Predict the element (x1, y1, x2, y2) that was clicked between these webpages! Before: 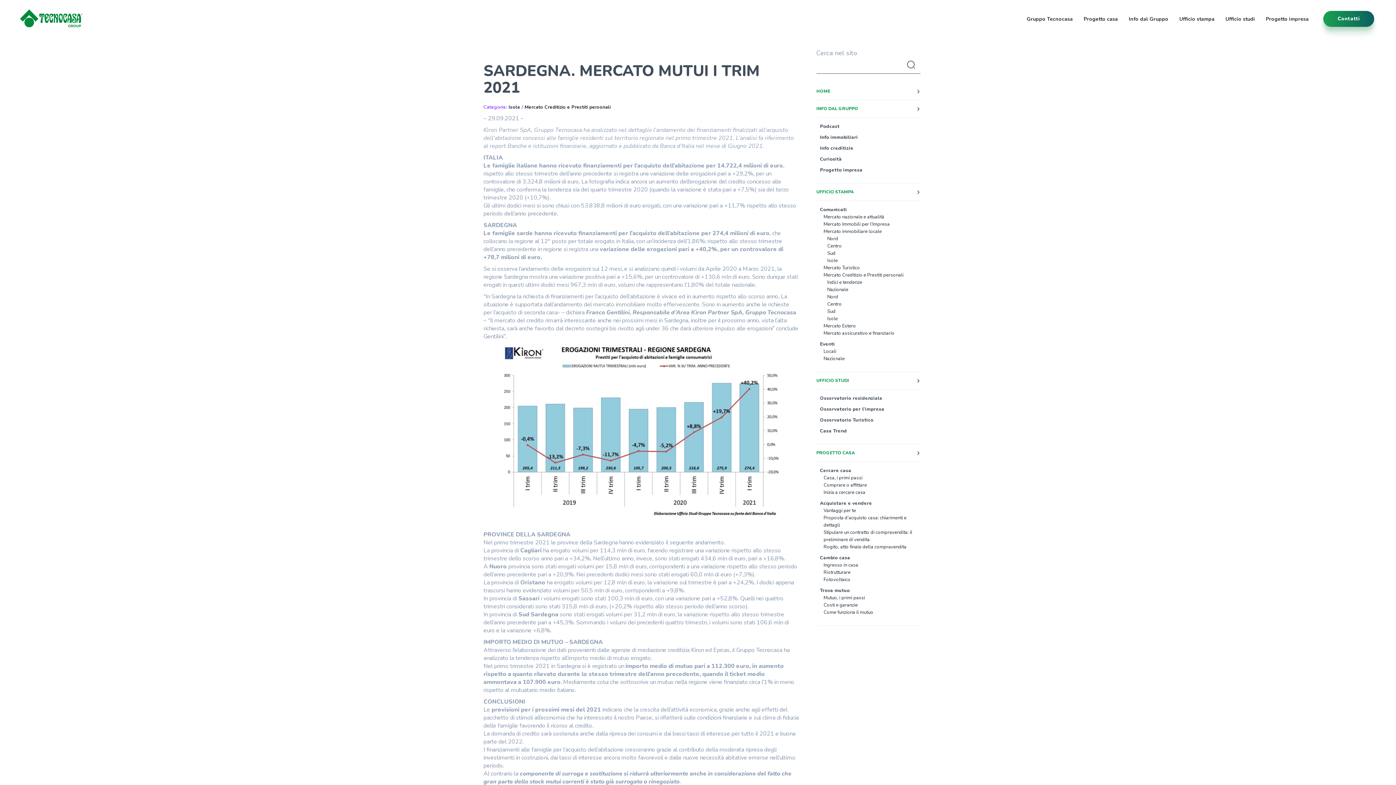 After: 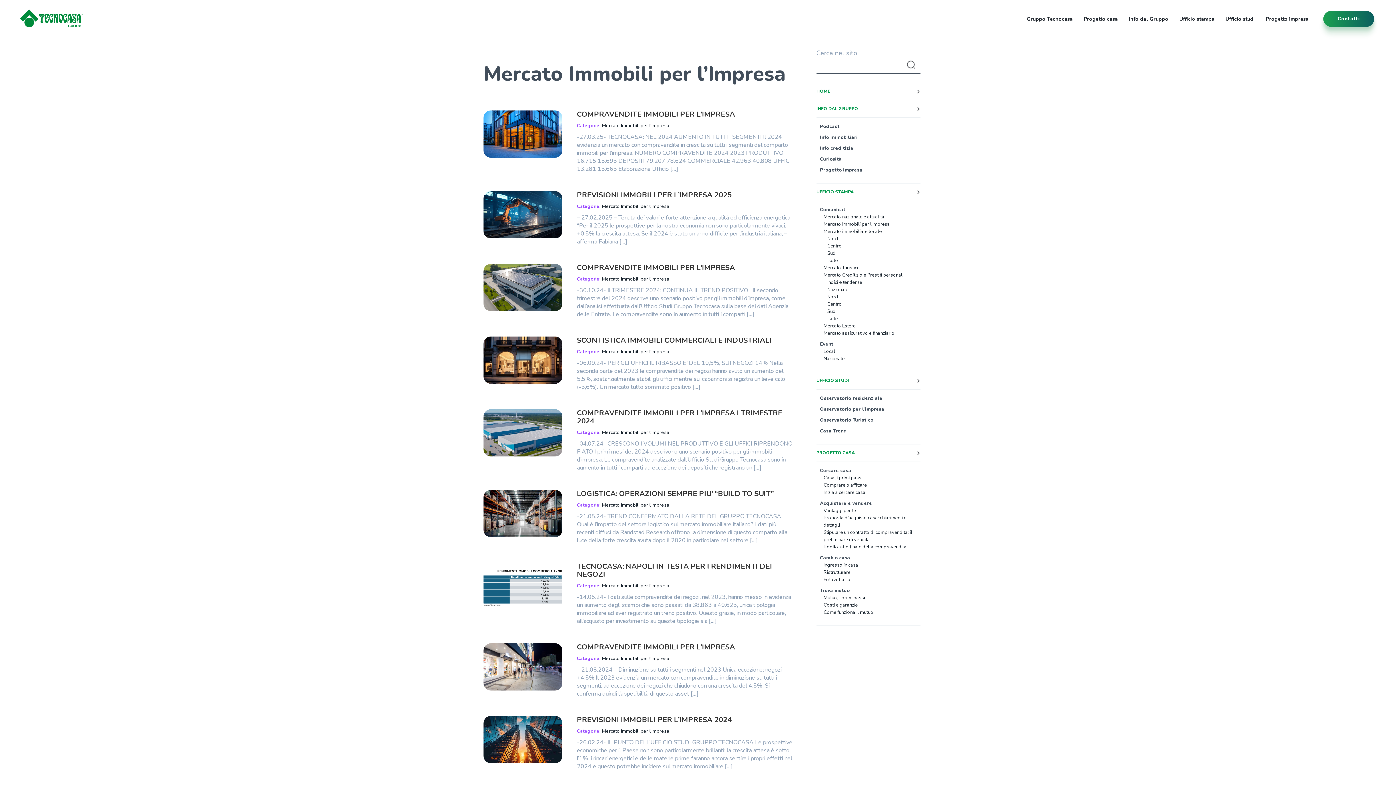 Action: bbox: (823, 221, 890, 227) label: Mercato Immobili per l’Impresa